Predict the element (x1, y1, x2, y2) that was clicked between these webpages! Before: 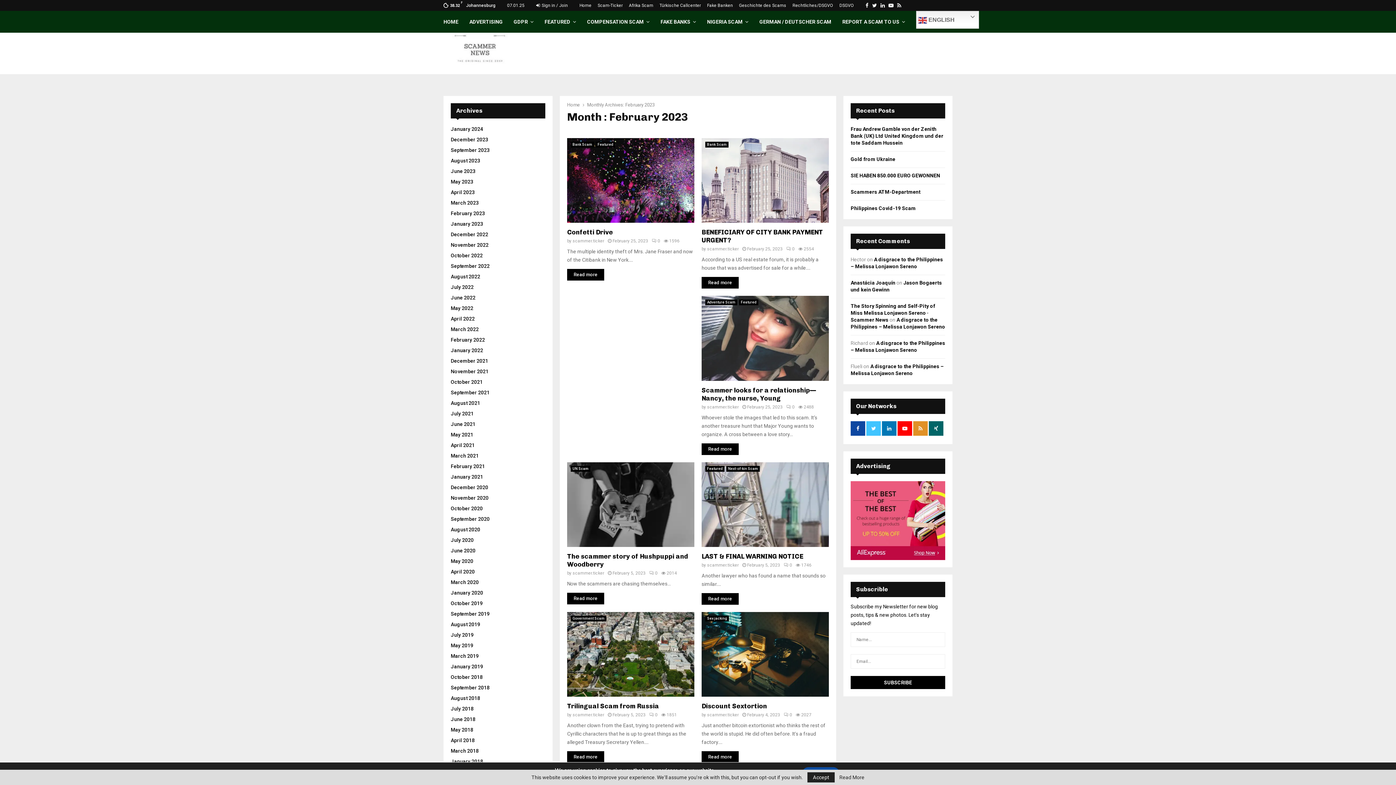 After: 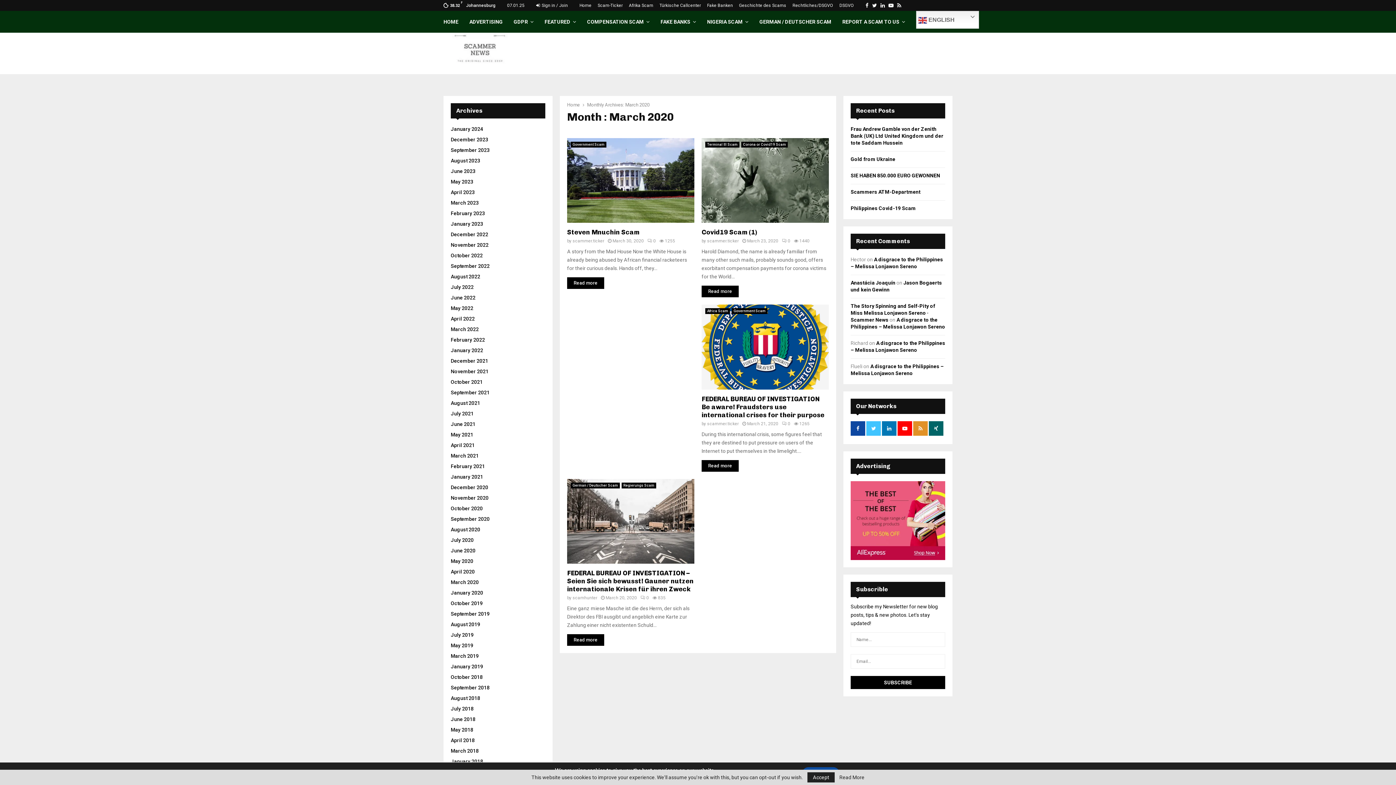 Action: label: March 2020 bbox: (450, 579, 478, 585)